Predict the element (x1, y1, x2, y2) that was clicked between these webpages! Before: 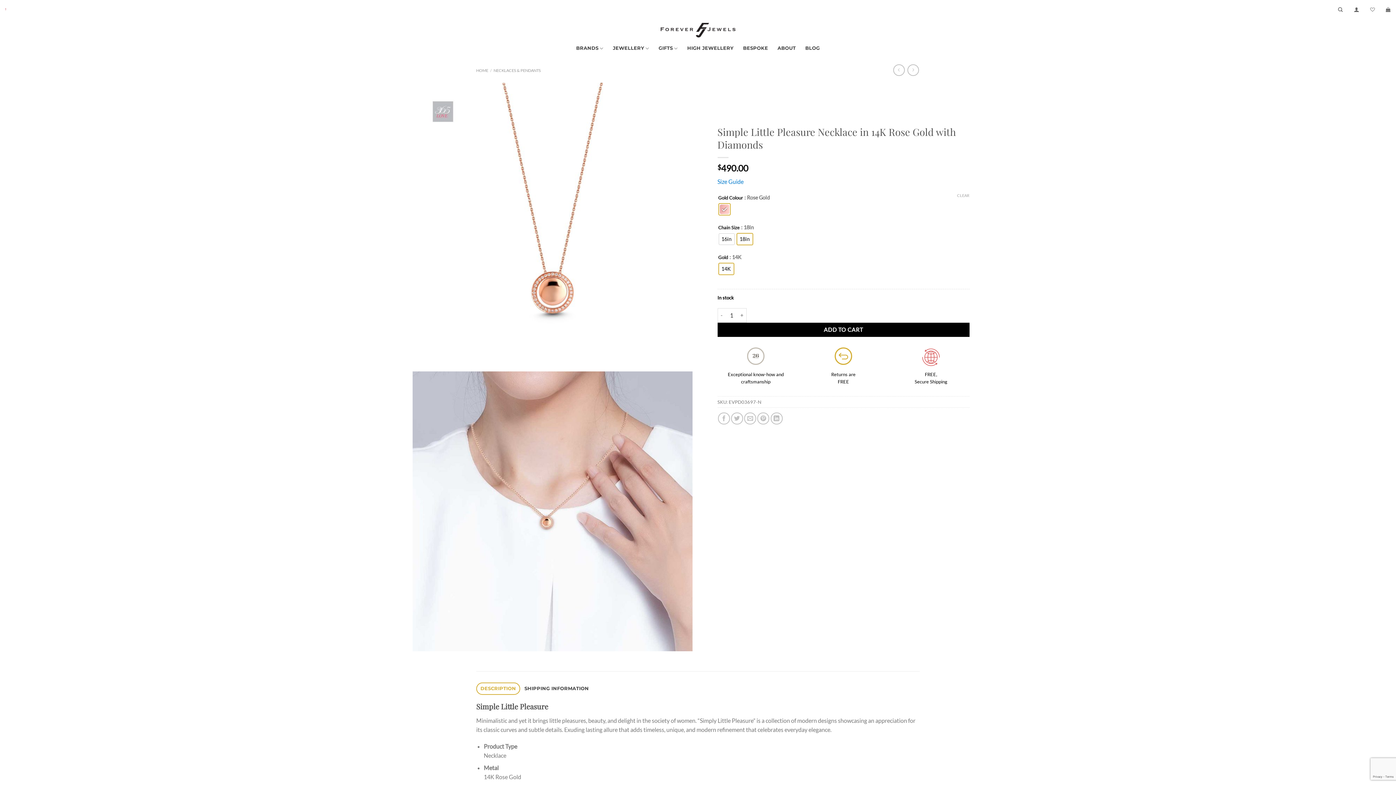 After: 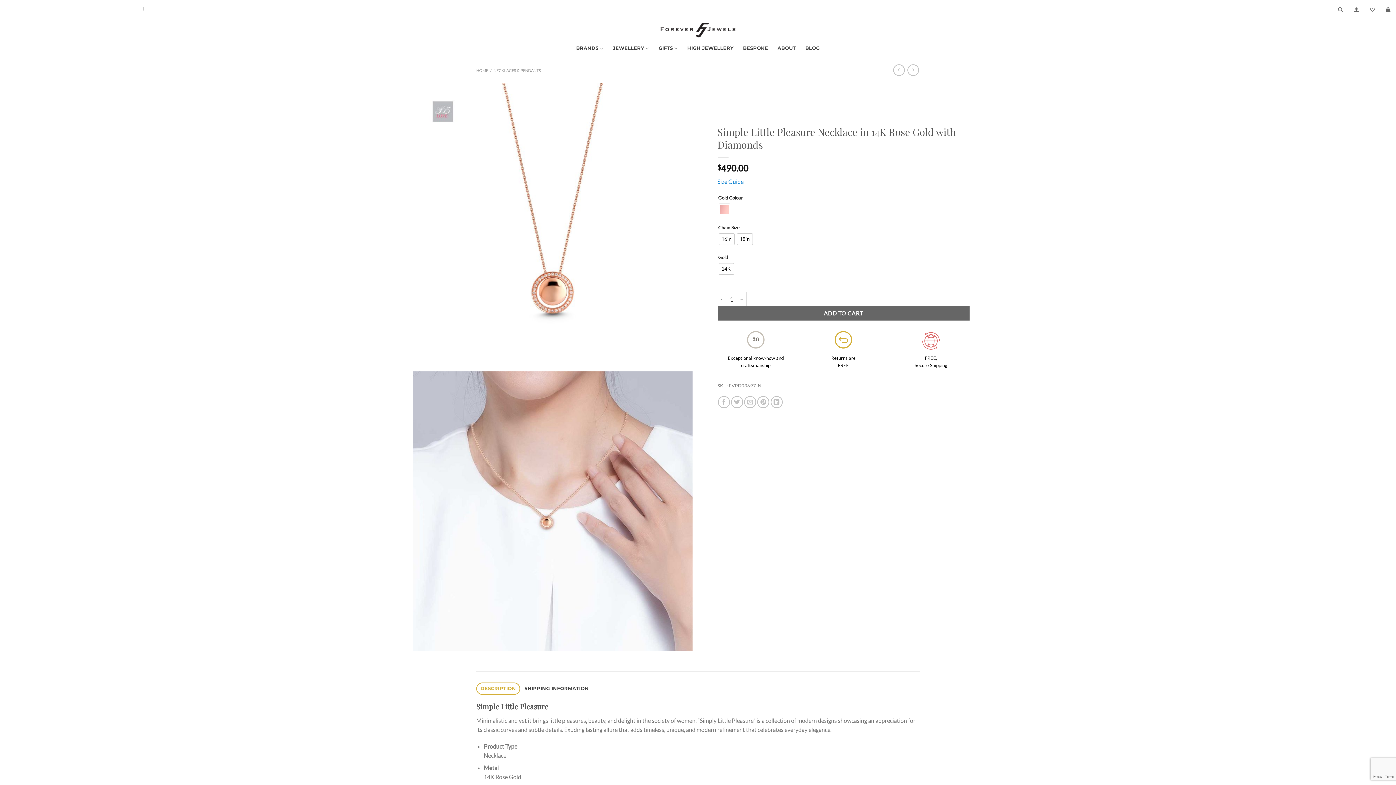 Action: label: Clear options bbox: (957, 193, 969, 198)